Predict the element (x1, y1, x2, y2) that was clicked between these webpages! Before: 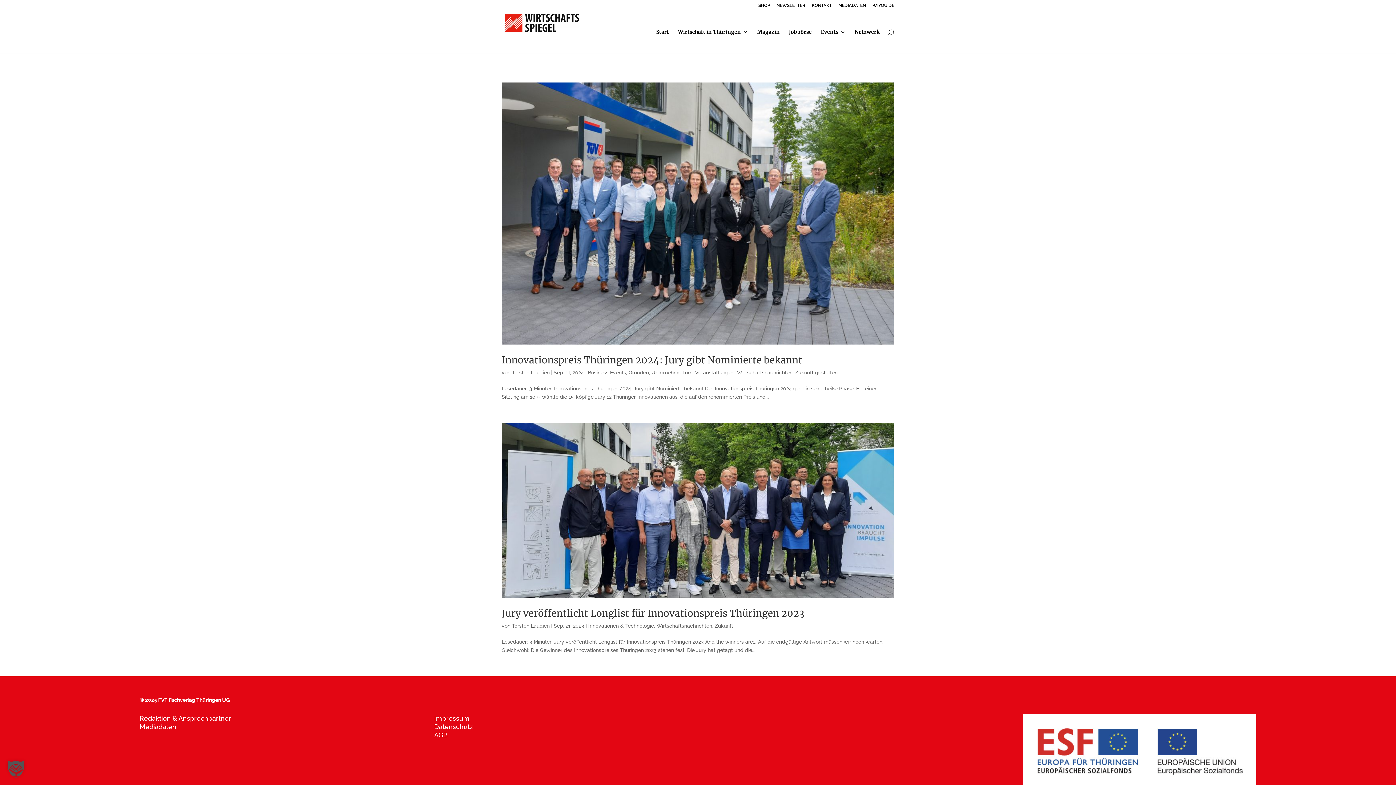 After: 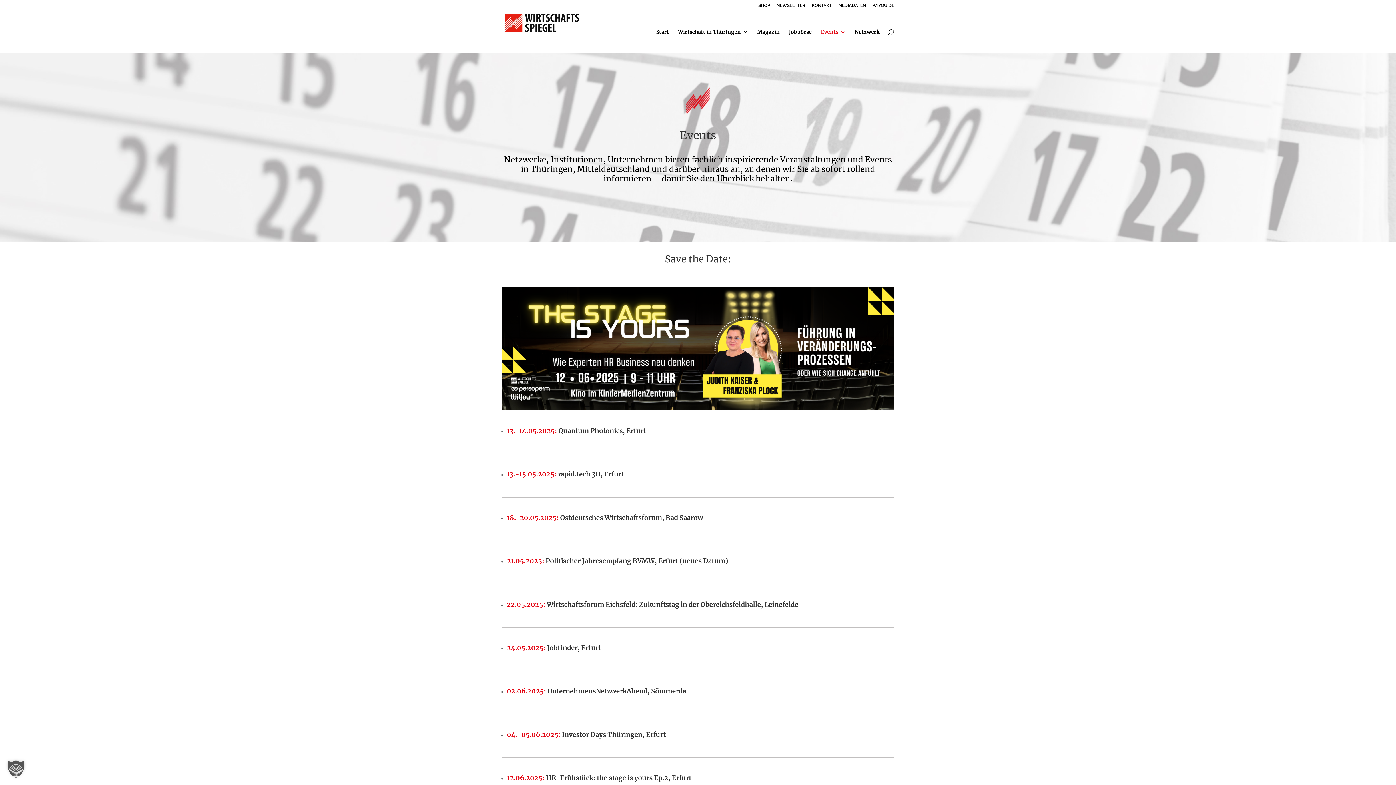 Action: label: Events bbox: (821, 29, 845, 53)